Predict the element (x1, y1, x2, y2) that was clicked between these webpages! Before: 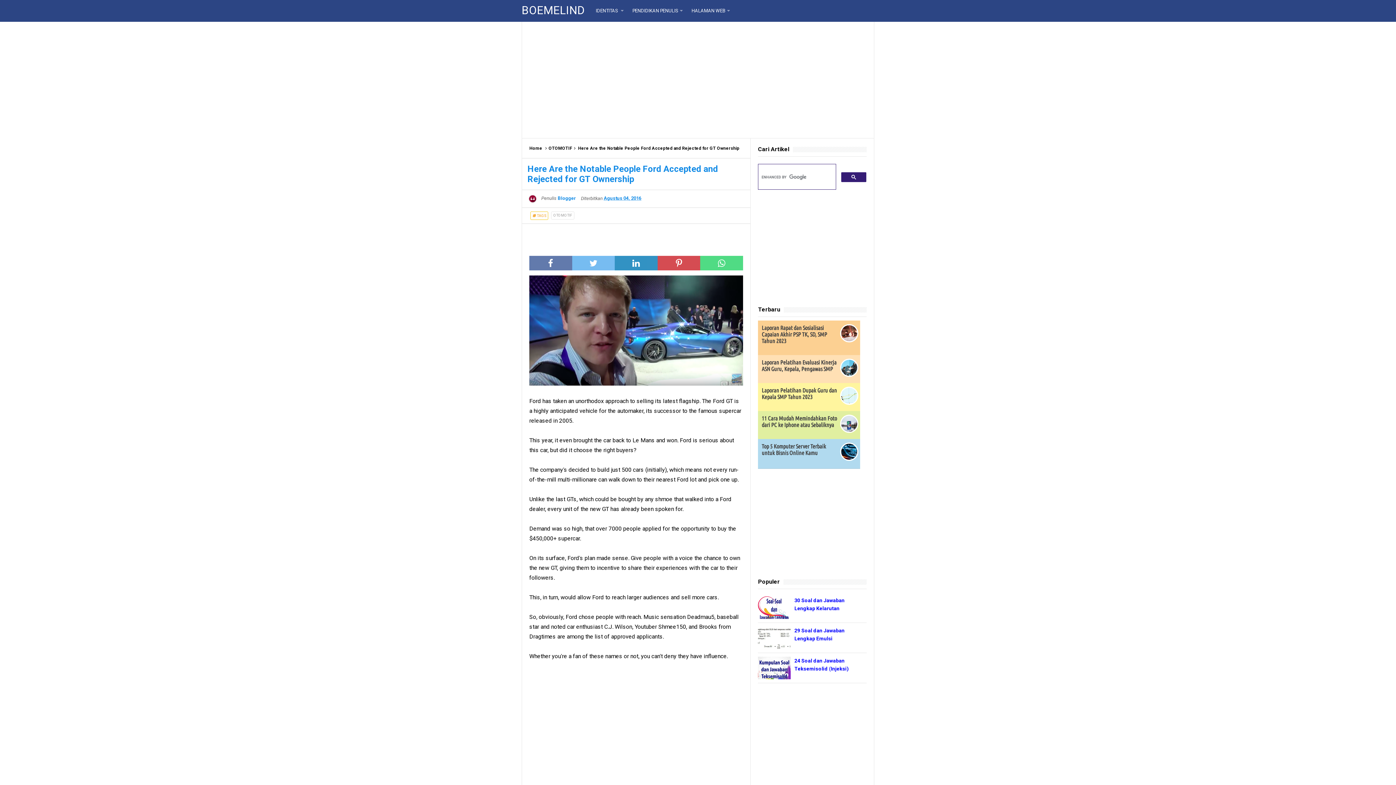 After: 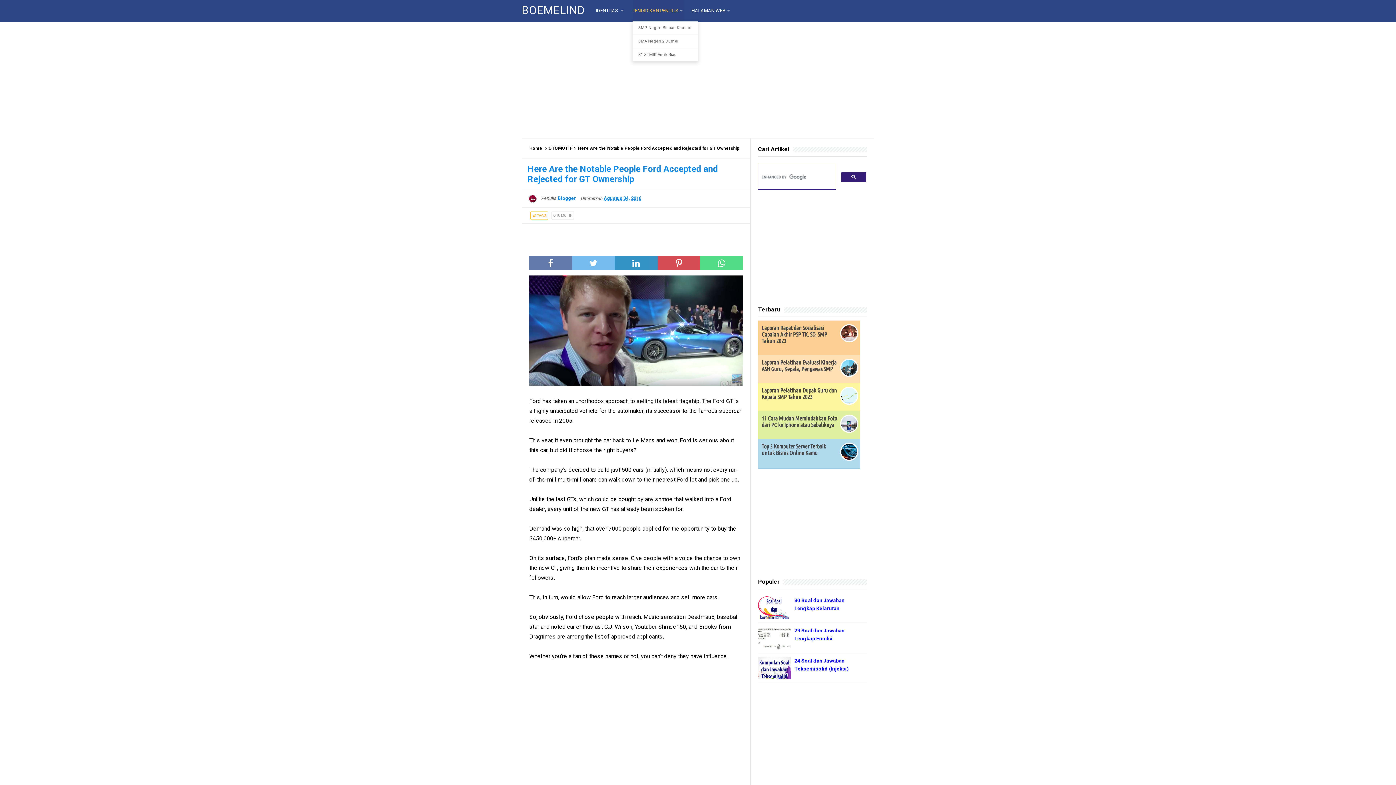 Action: bbox: (632, 0, 684, 21) label: PENDIDIKAN PENULIS